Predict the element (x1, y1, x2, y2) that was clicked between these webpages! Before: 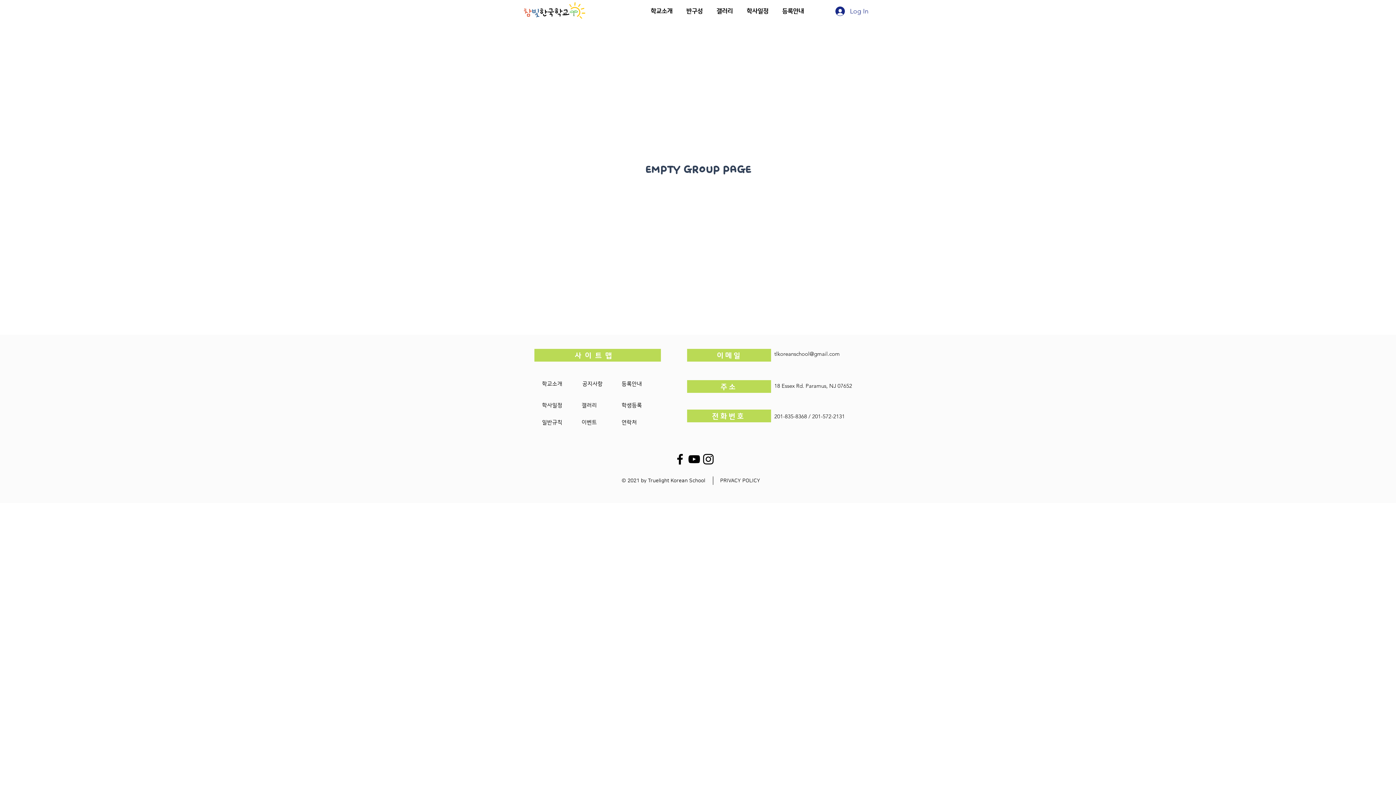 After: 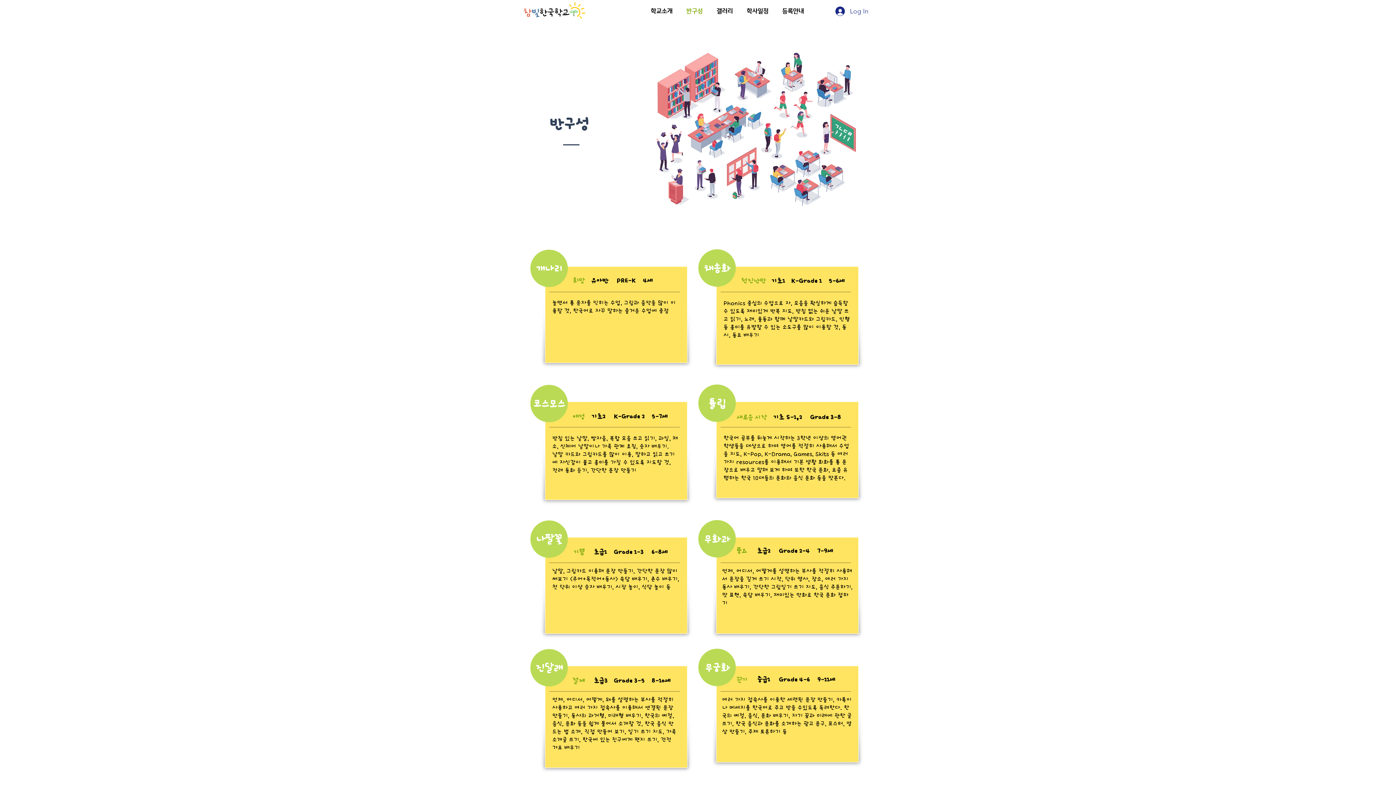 Action: bbox: (679, 5, 709, 16) label: 반구성